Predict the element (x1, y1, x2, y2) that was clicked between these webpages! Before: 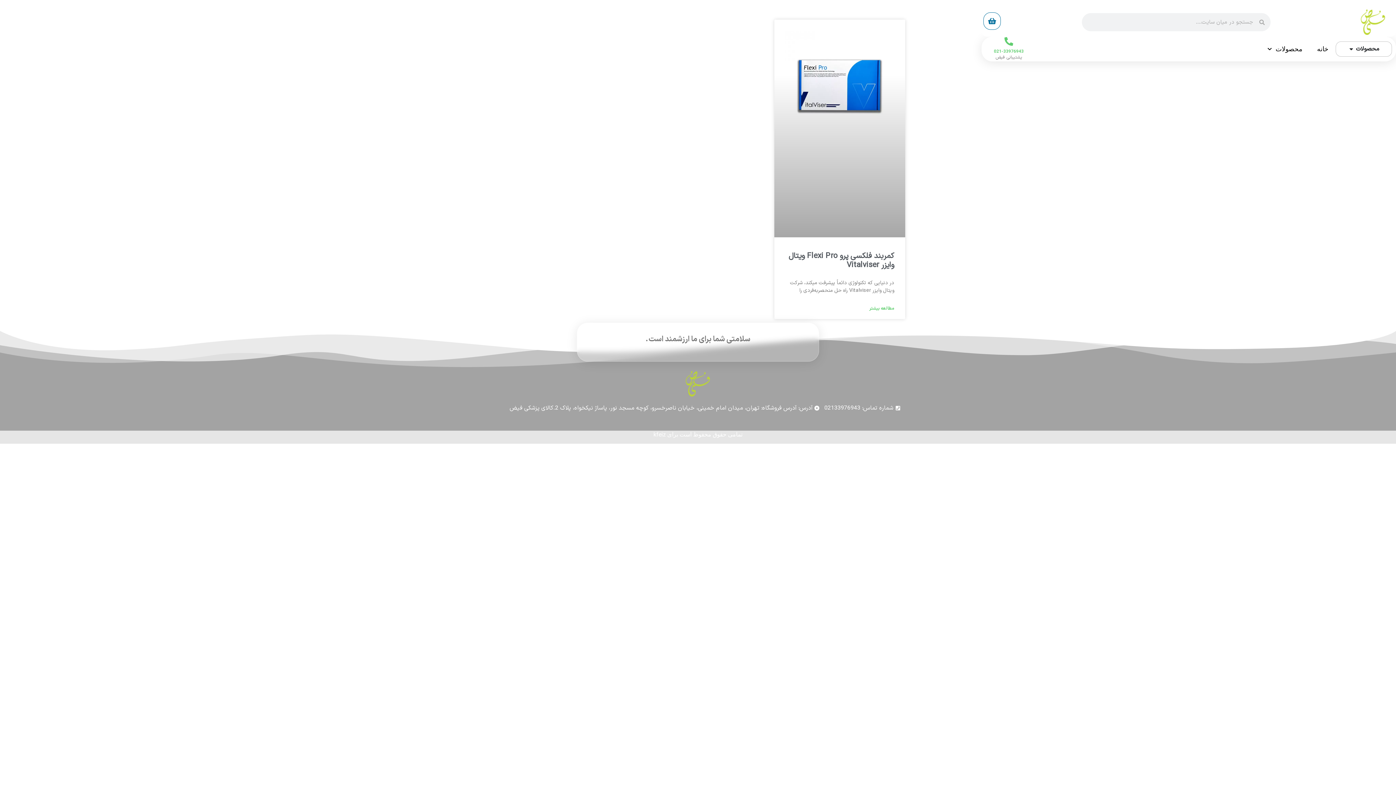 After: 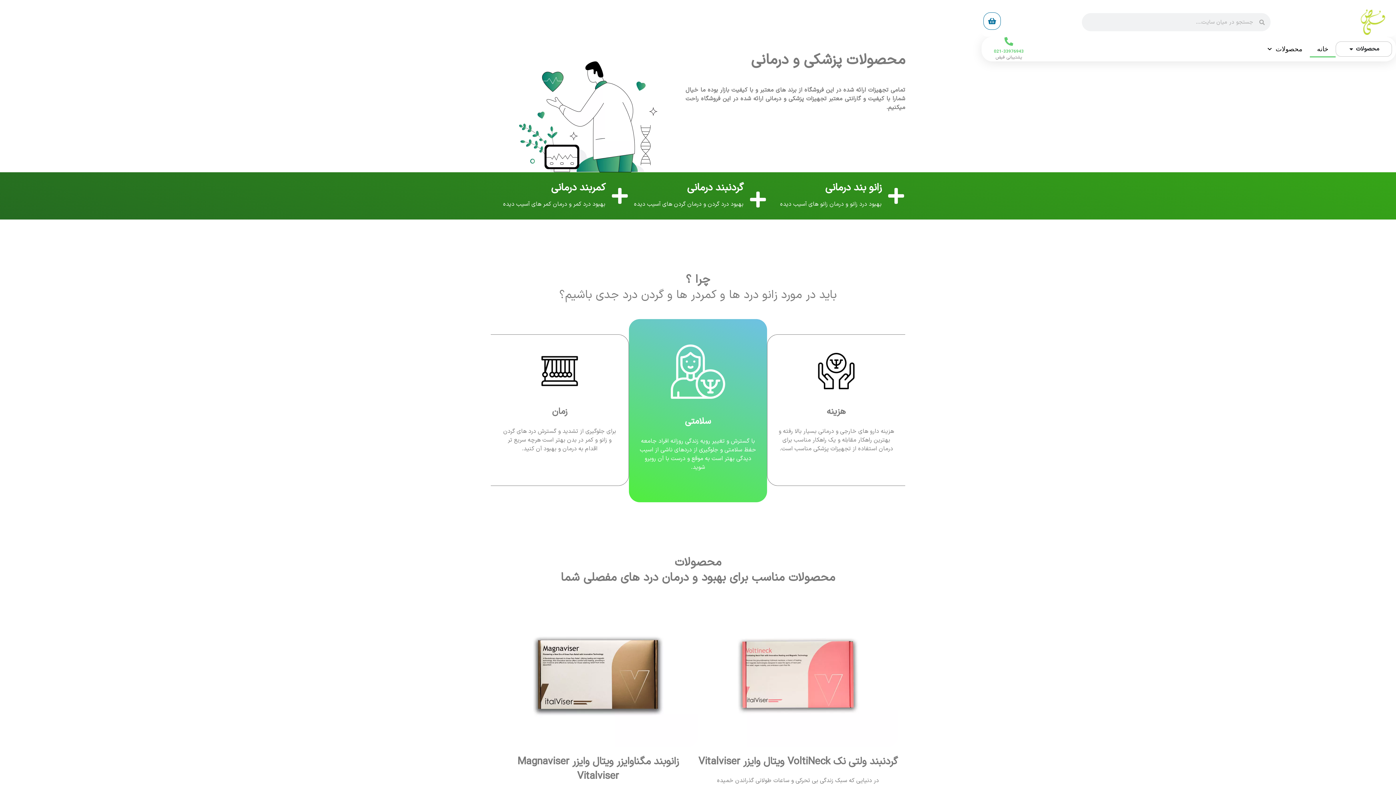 Action: bbox: (1360, 9, 1386, 34)